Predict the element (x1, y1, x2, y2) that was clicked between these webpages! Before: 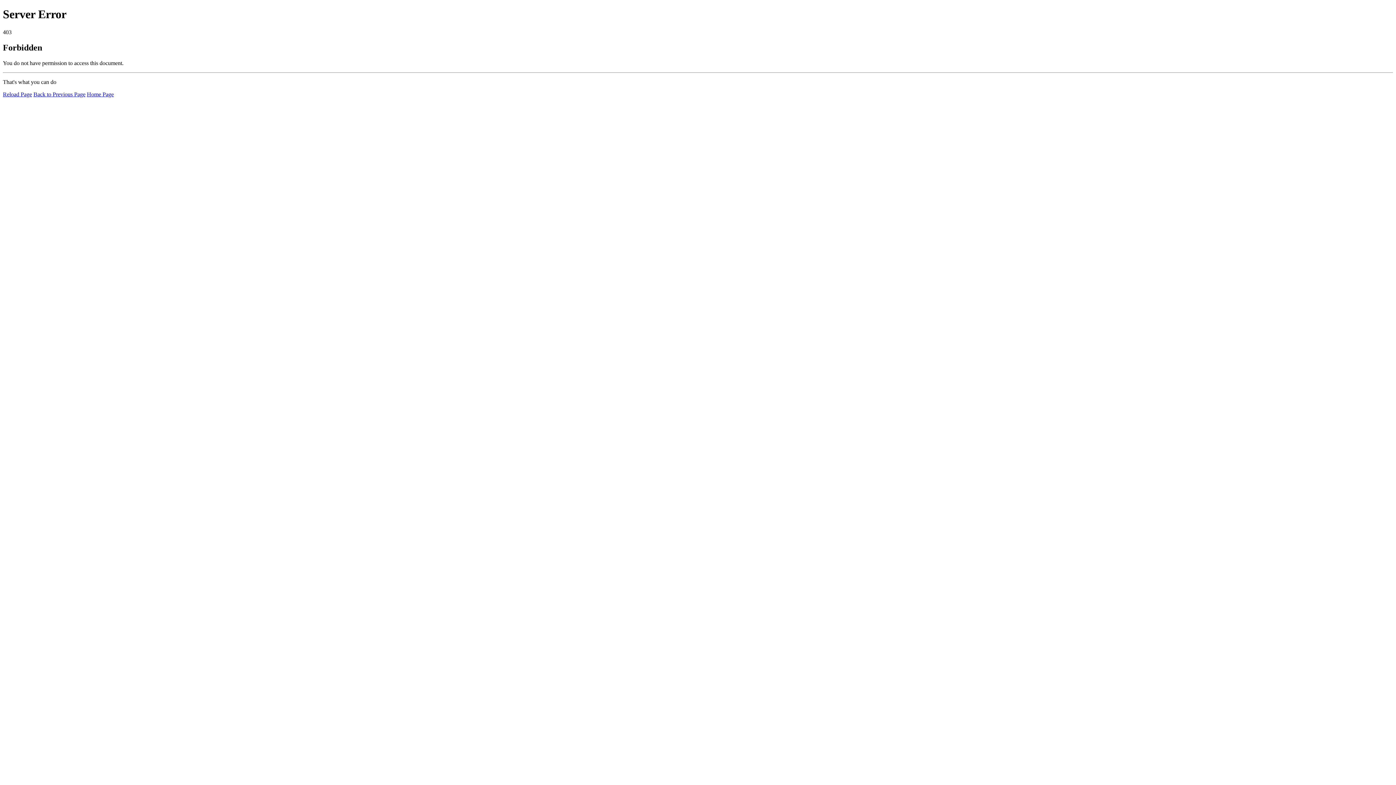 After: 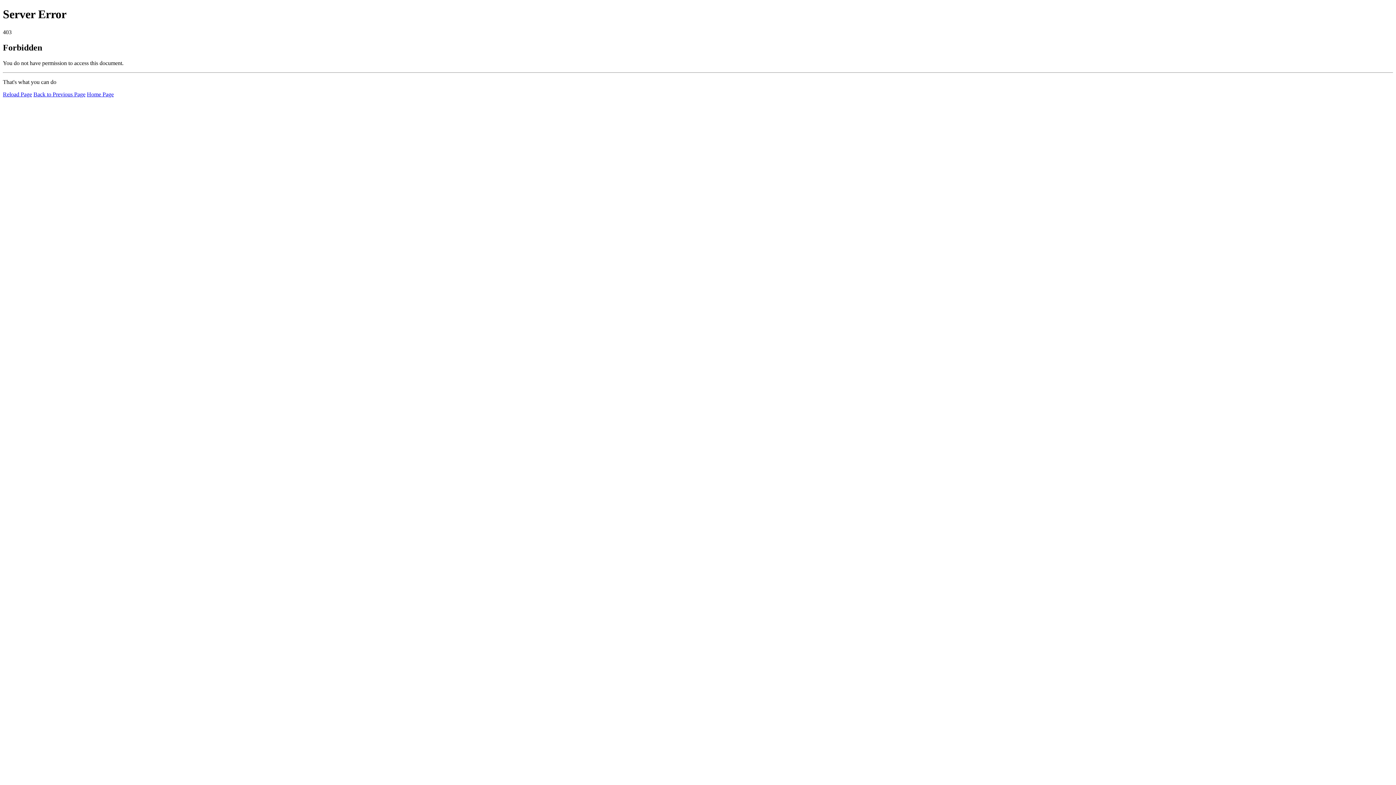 Action: label: Reload Page bbox: (2, 91, 32, 97)